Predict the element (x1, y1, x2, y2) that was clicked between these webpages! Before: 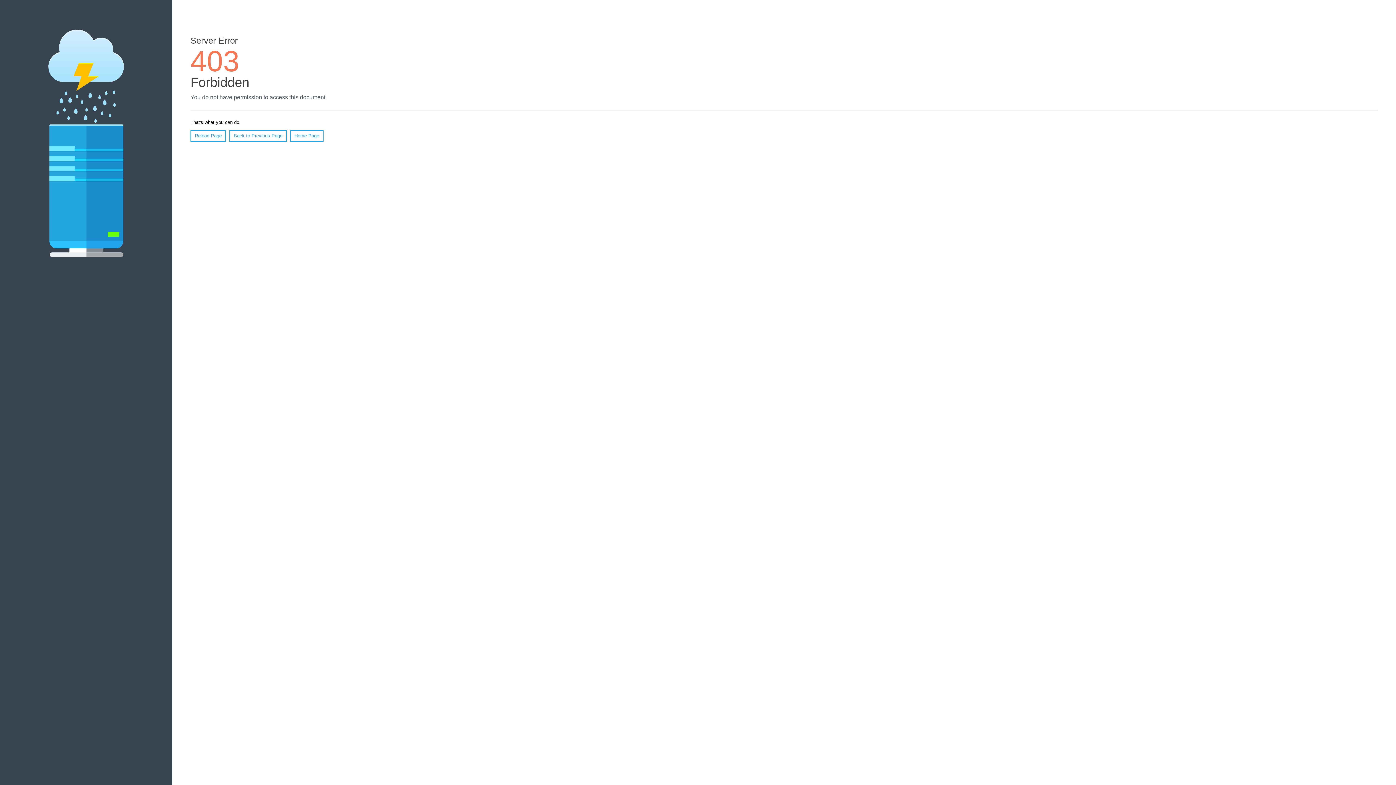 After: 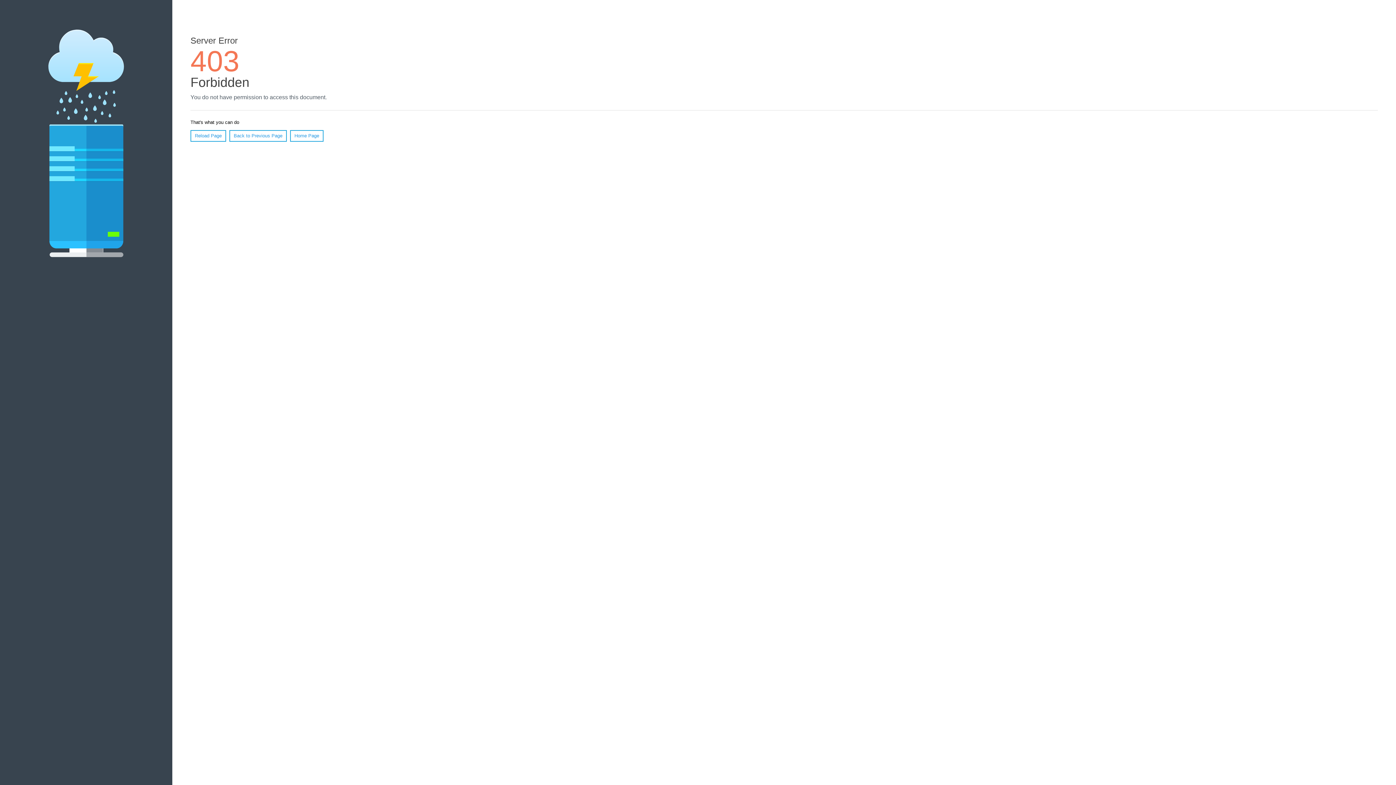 Action: label: Home Page bbox: (290, 130, 323, 141)